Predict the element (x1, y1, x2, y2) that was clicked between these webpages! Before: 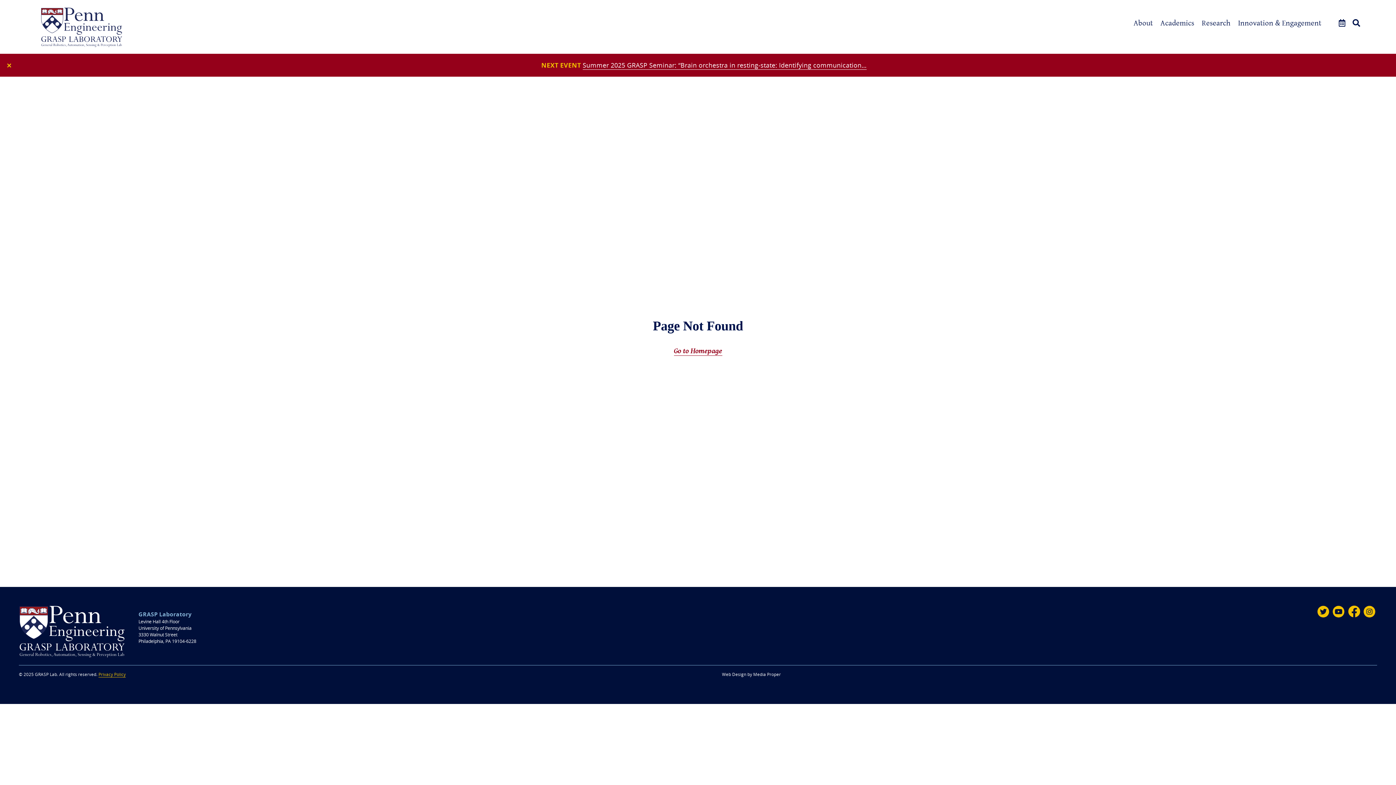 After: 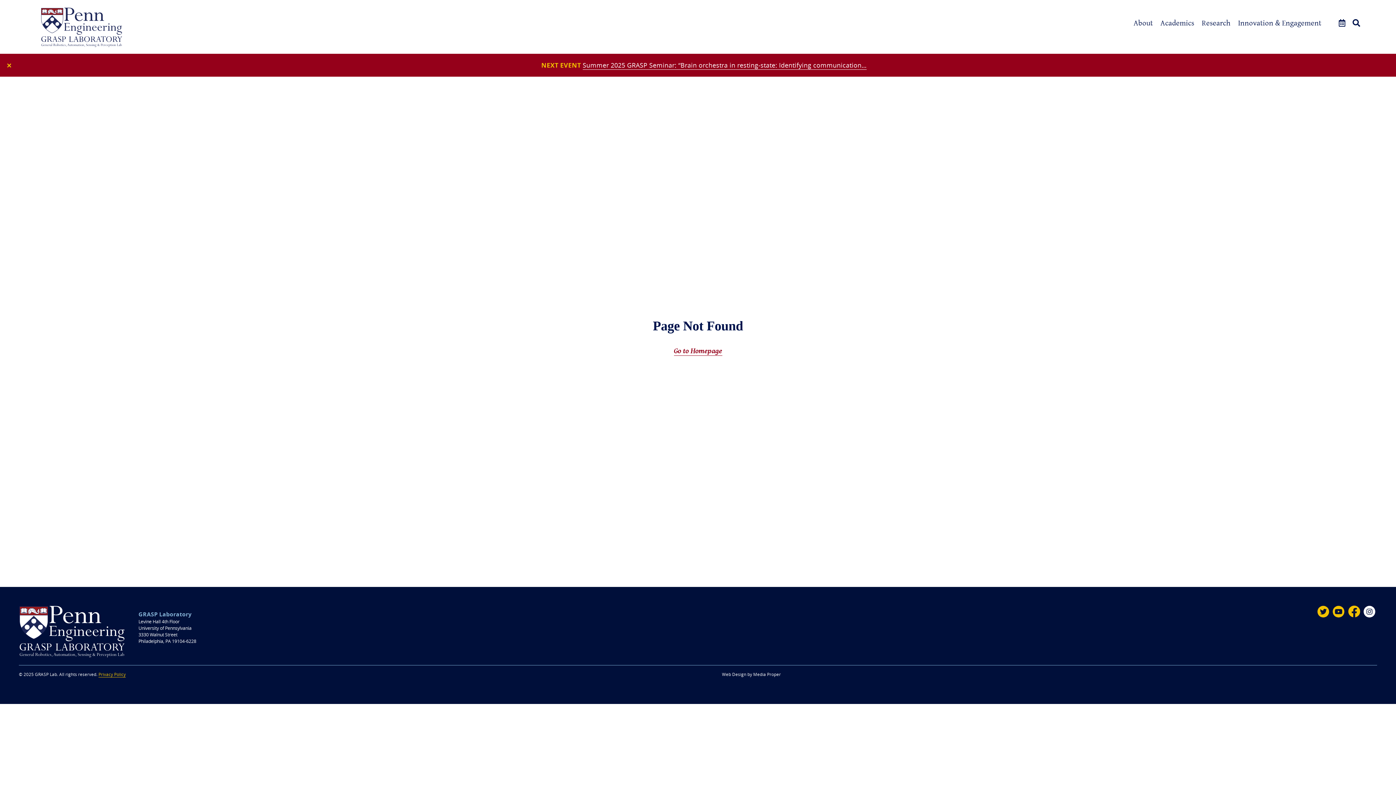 Action: bbox: (1363, 606, 1375, 617) label: Instagram